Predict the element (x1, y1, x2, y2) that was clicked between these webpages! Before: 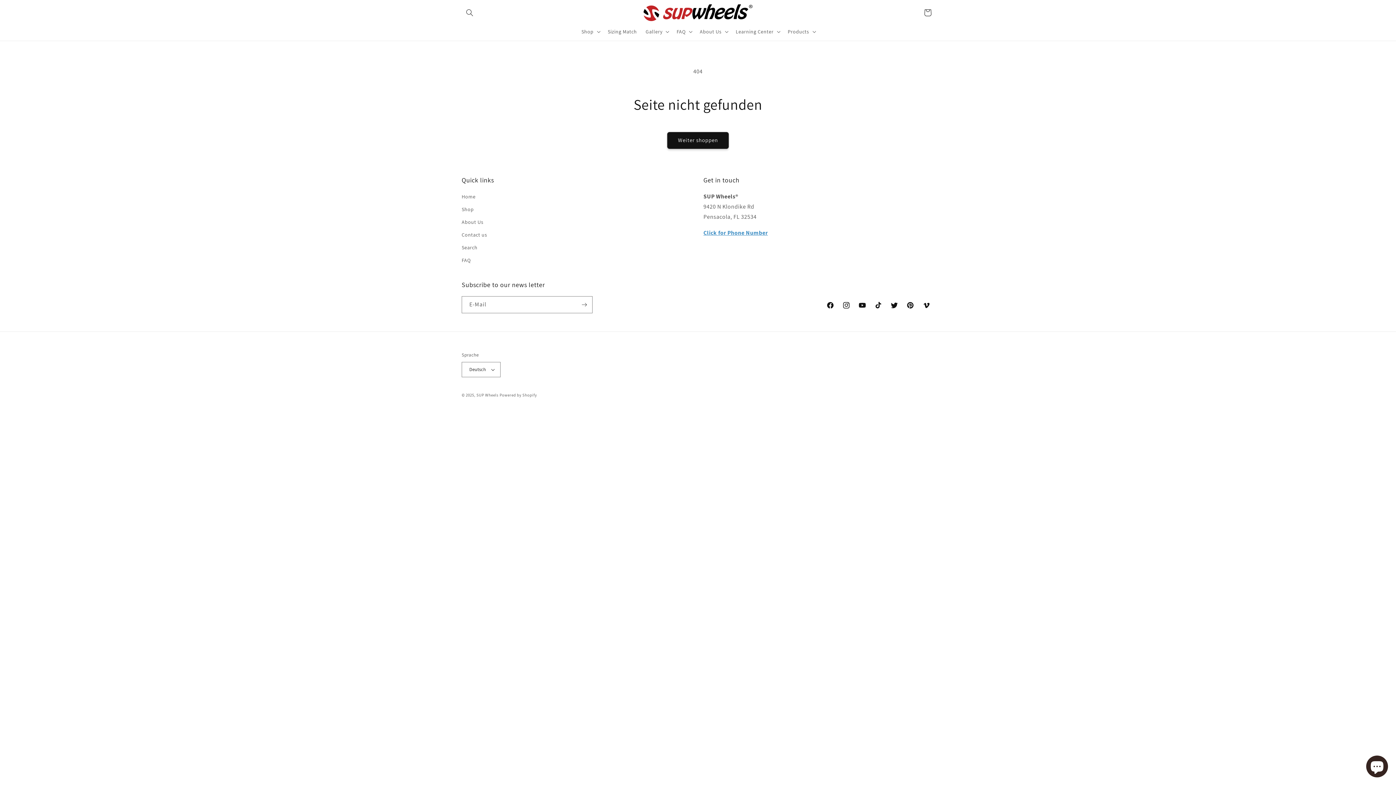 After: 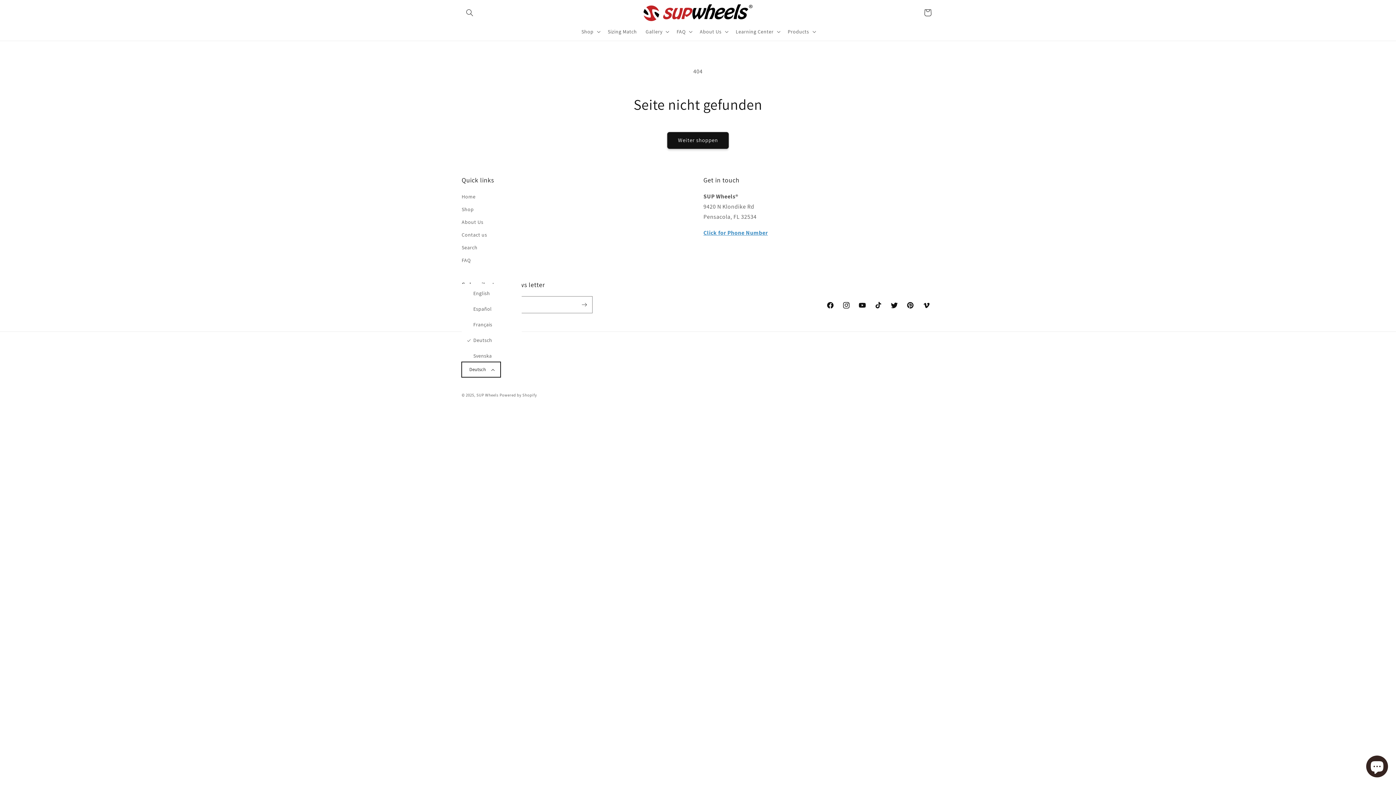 Action: bbox: (461, 362, 500, 377) label: Deutsch